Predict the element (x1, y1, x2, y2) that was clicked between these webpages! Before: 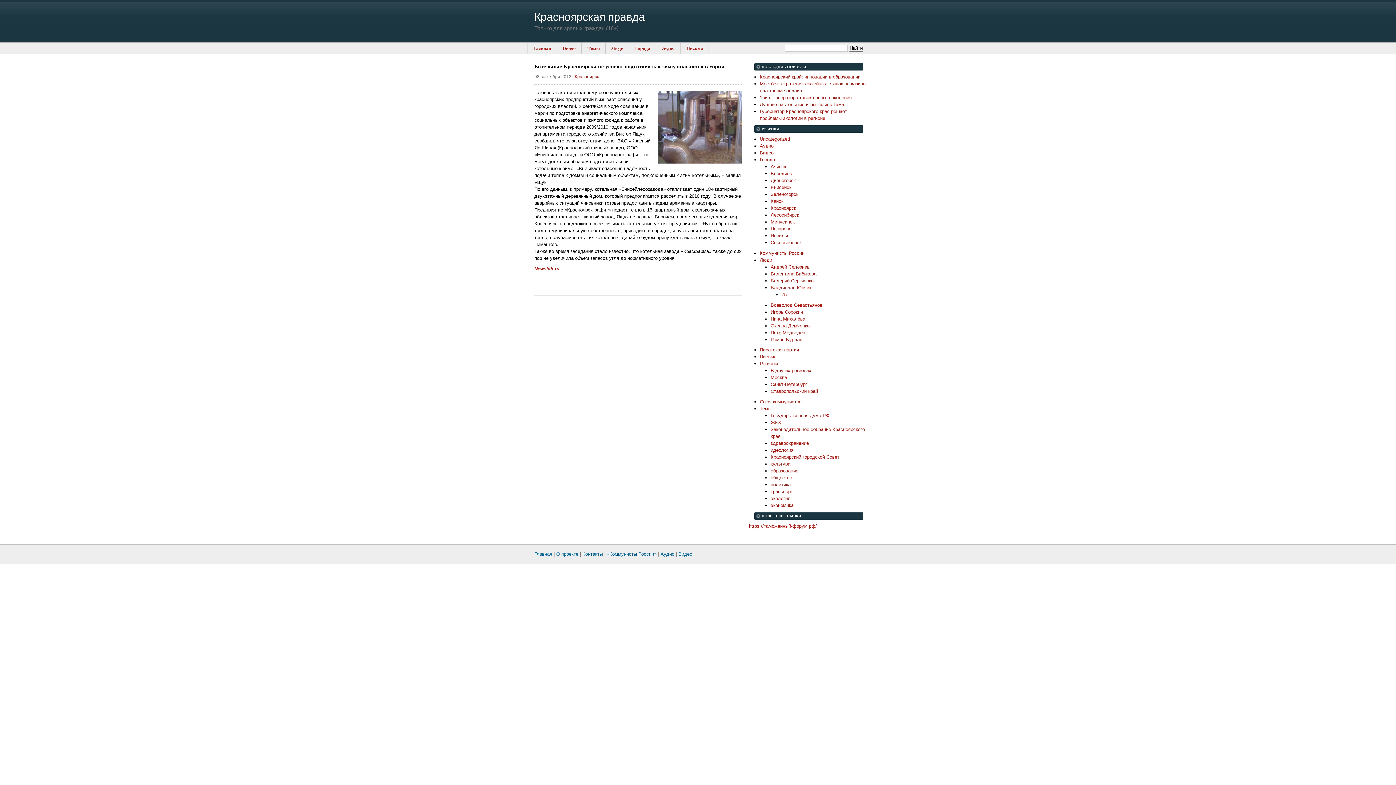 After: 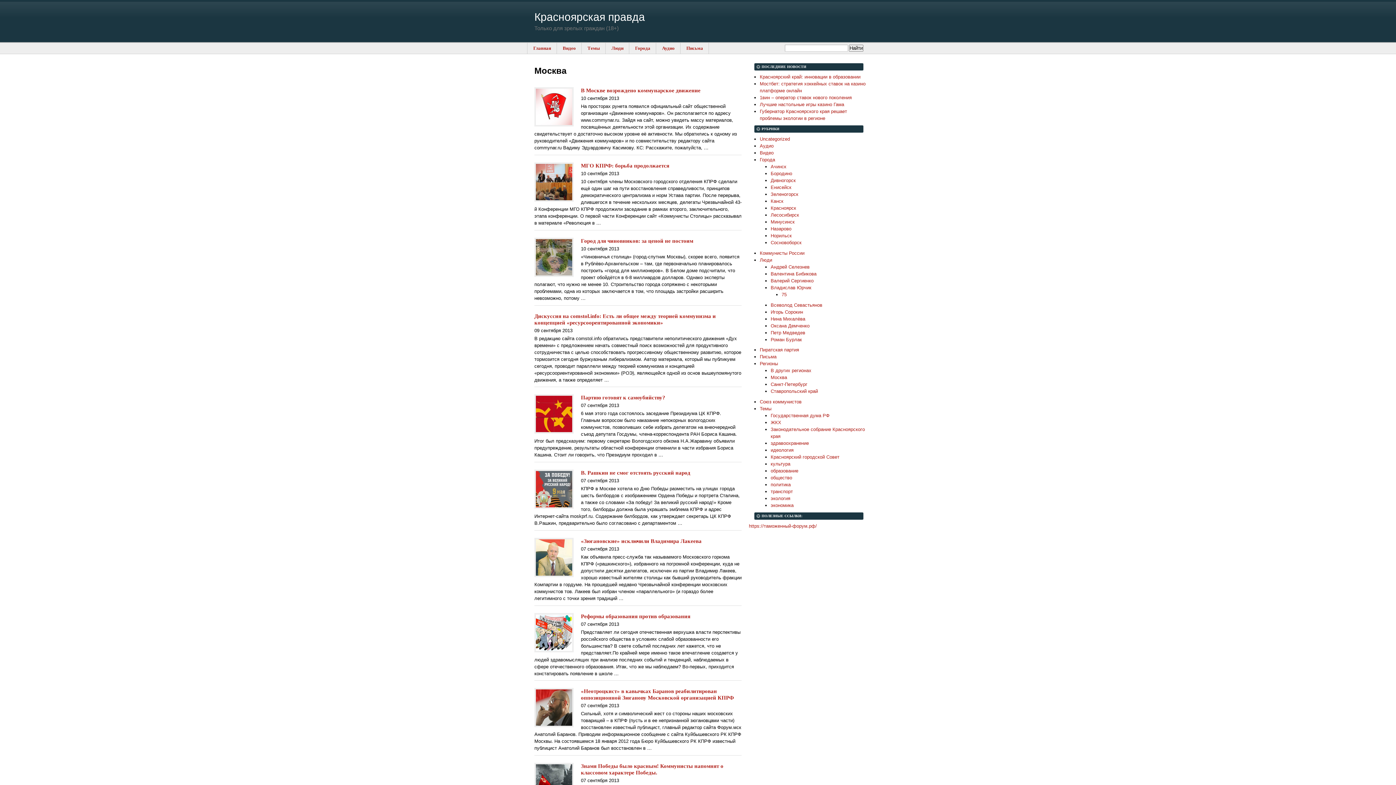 Action: label: Москва bbox: (770, 375, 787, 380)